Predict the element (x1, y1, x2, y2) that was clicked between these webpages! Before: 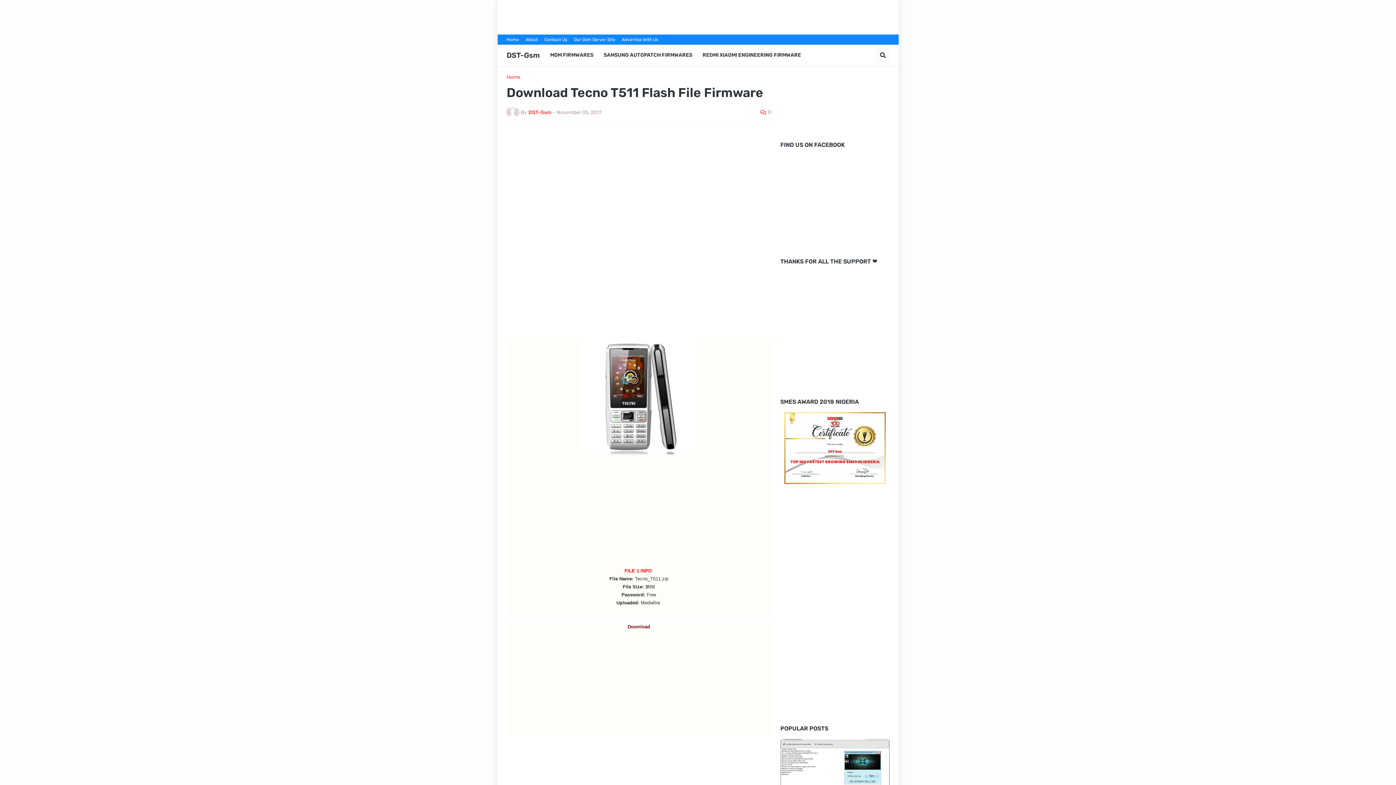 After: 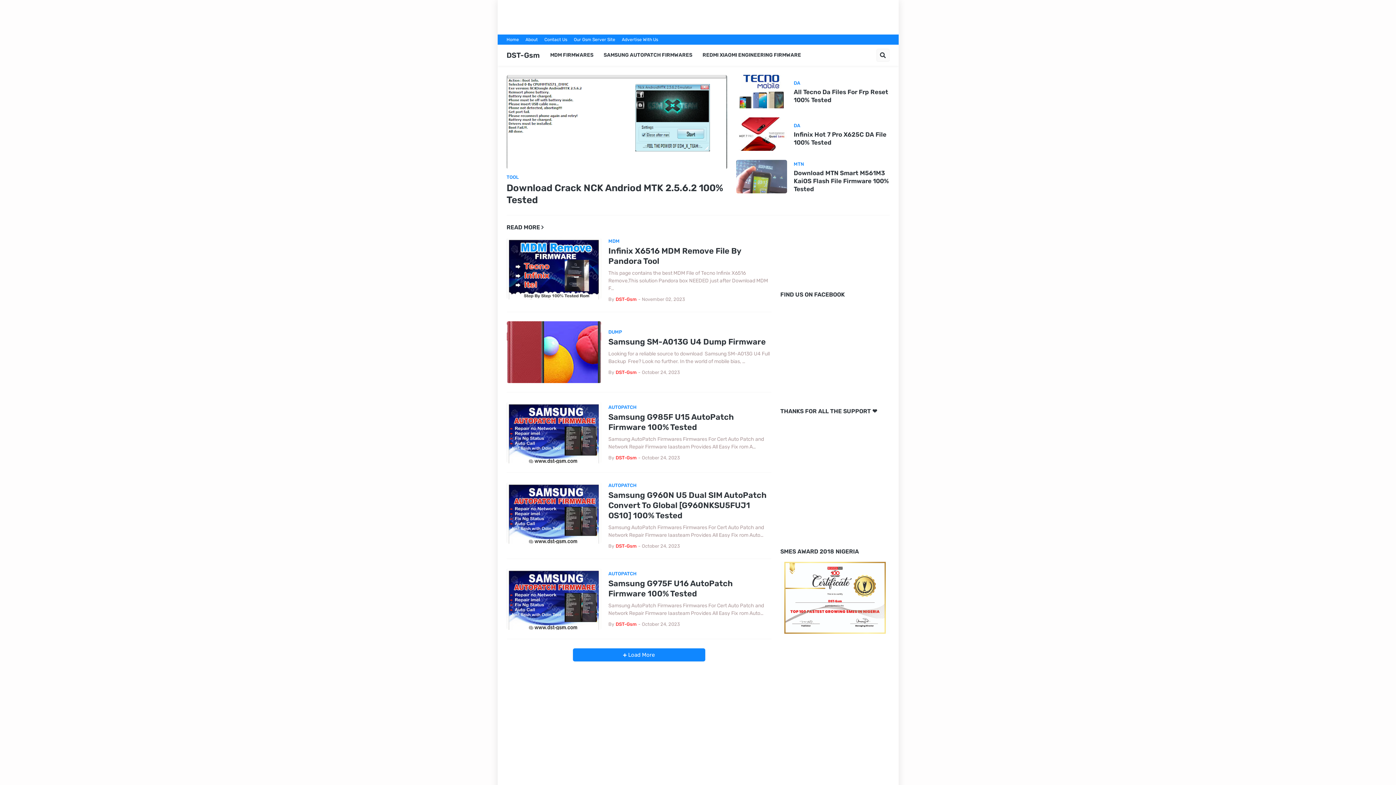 Action: bbox: (506, 34, 519, 44) label: Home